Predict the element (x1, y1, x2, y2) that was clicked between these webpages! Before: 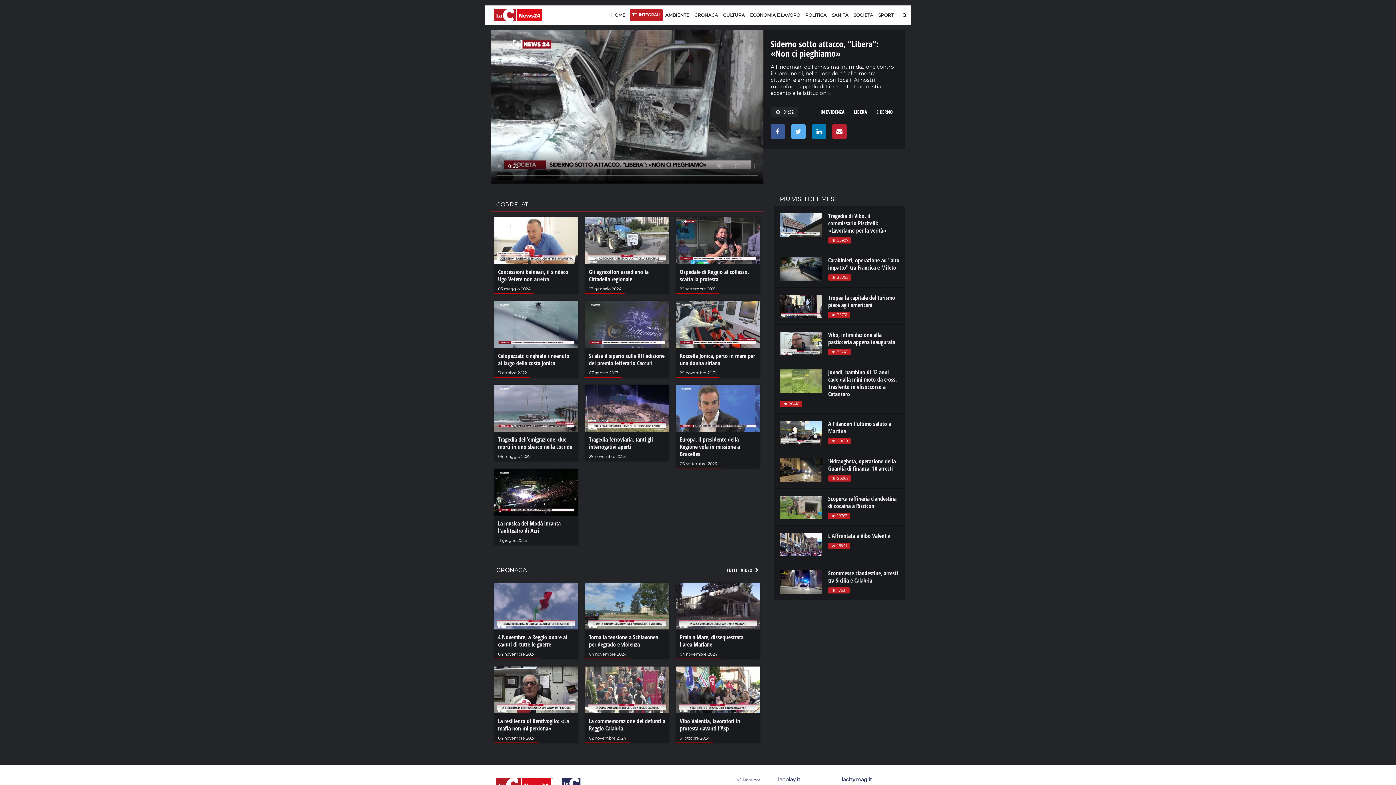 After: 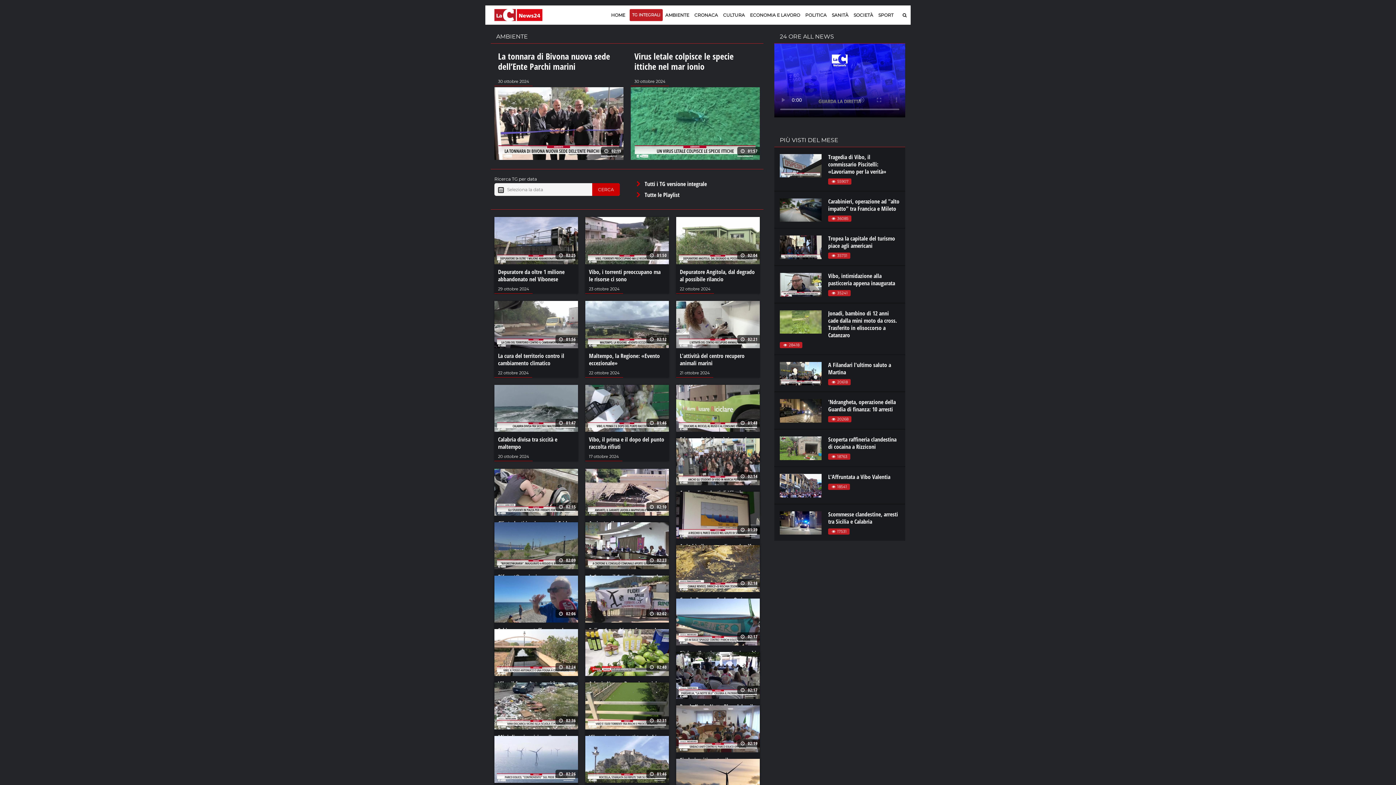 Action: label: AMBIENTE bbox: (662, 9, 692, 21)